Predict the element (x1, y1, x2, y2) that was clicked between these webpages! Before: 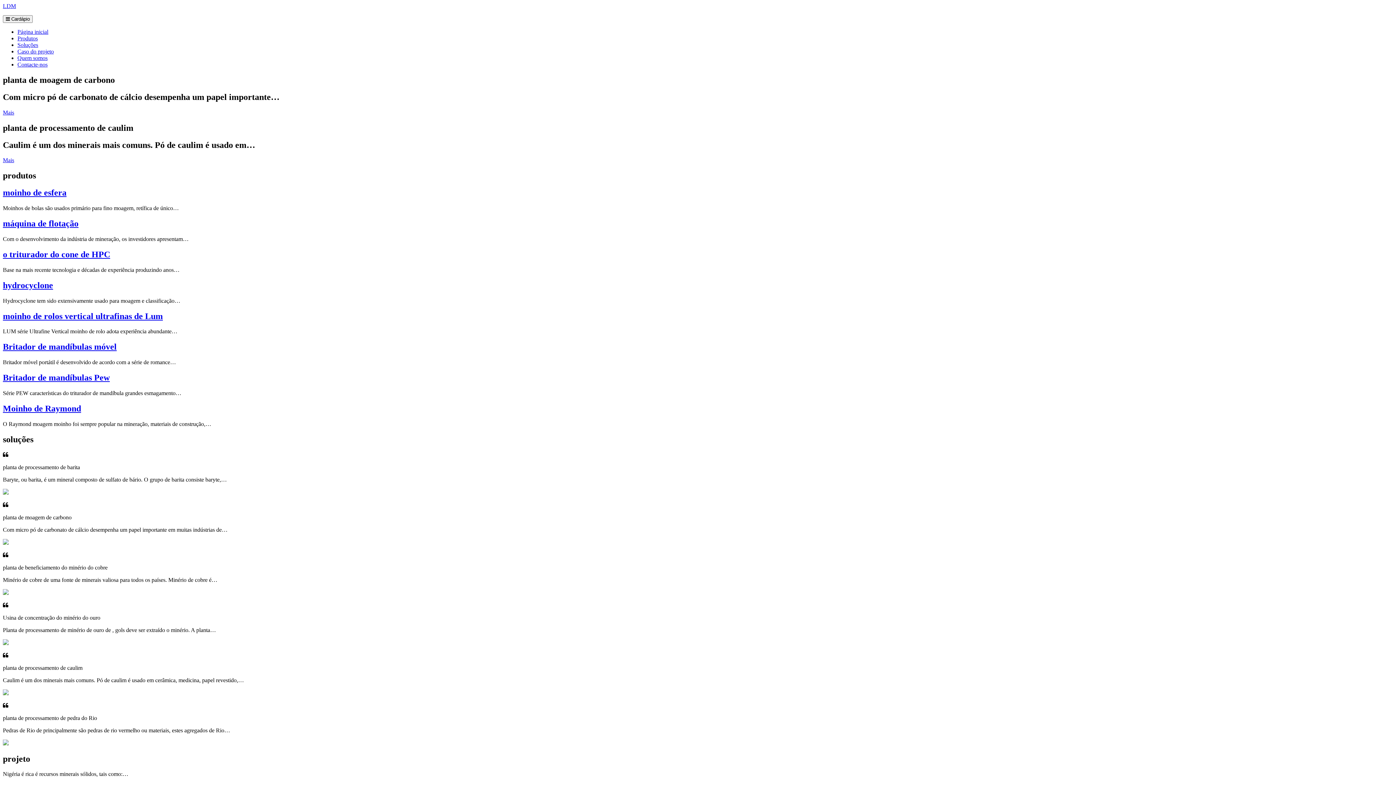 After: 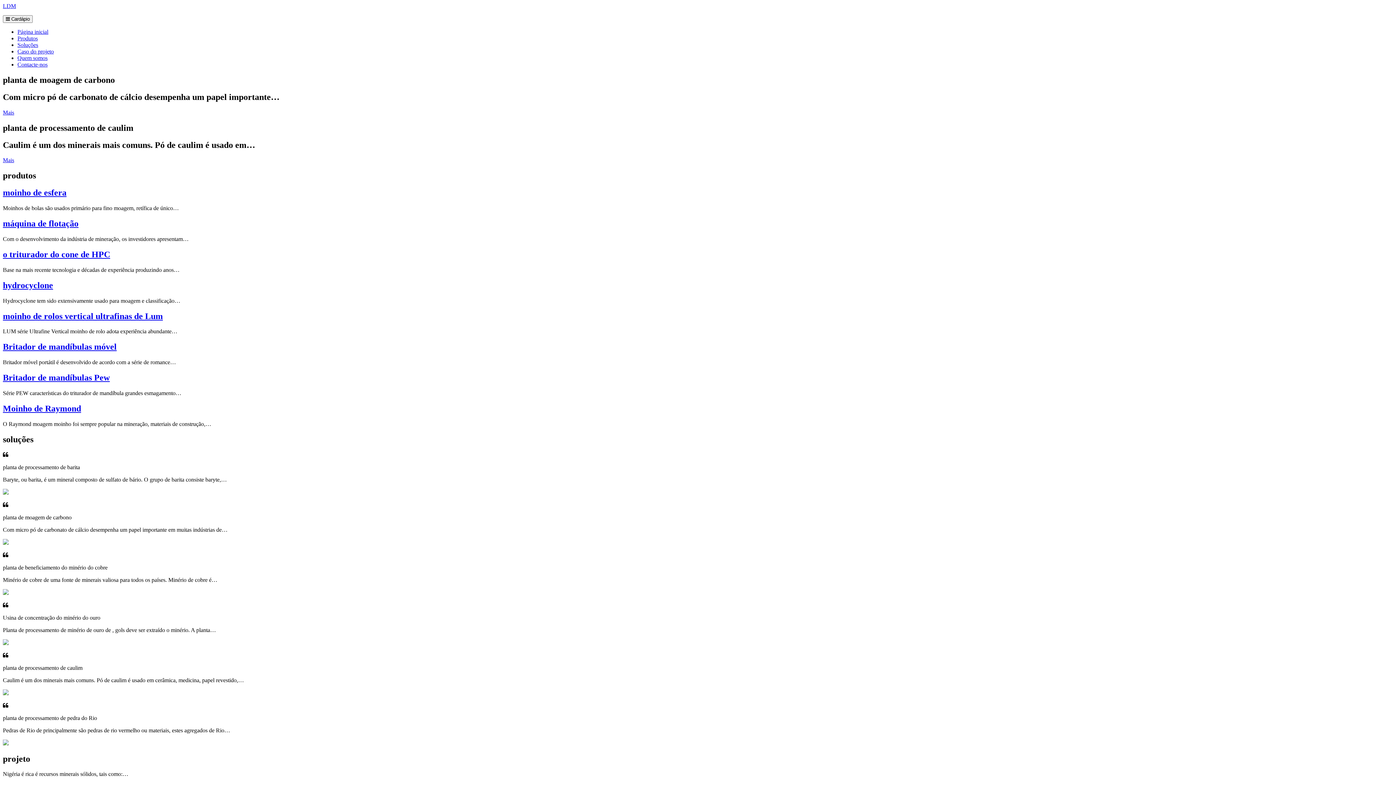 Action: label: Página inicial bbox: (17, 28, 48, 34)